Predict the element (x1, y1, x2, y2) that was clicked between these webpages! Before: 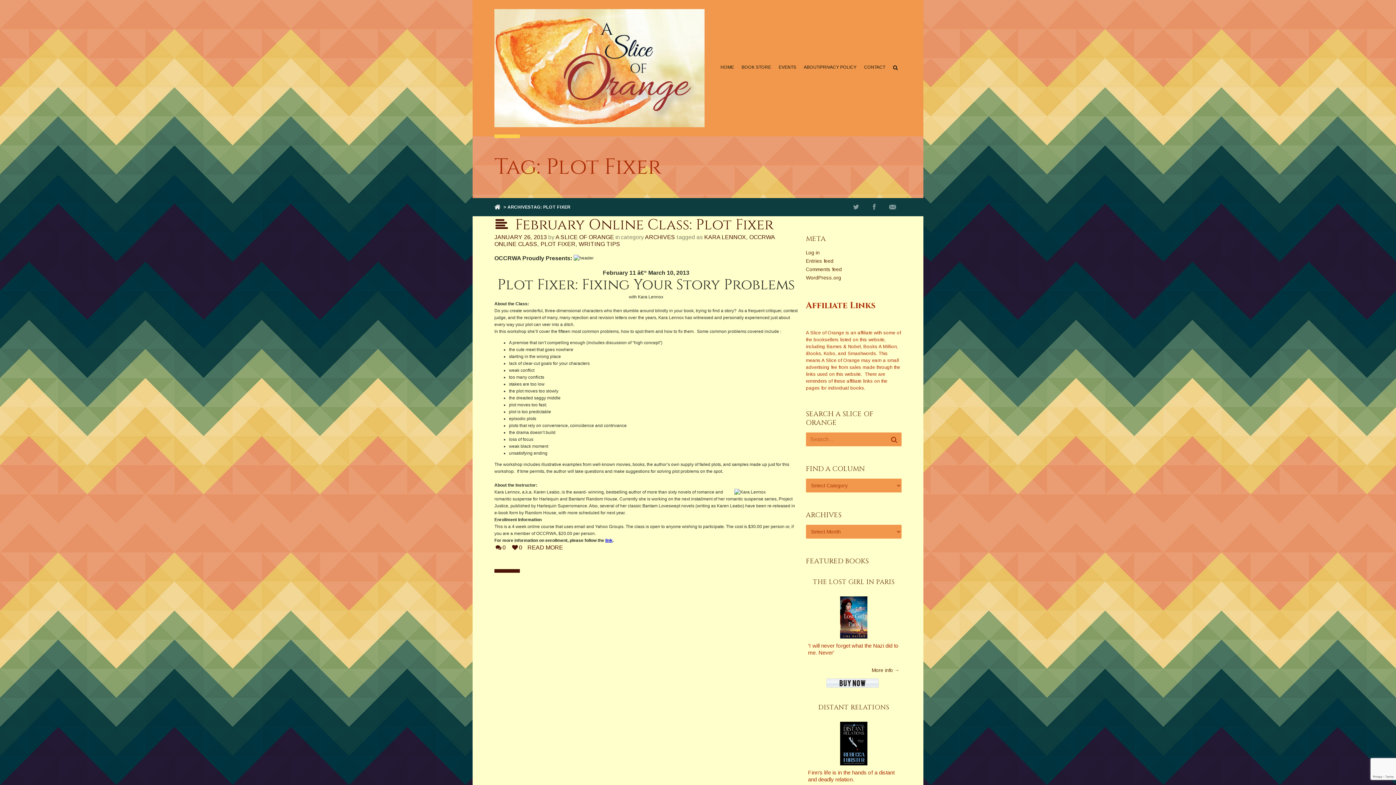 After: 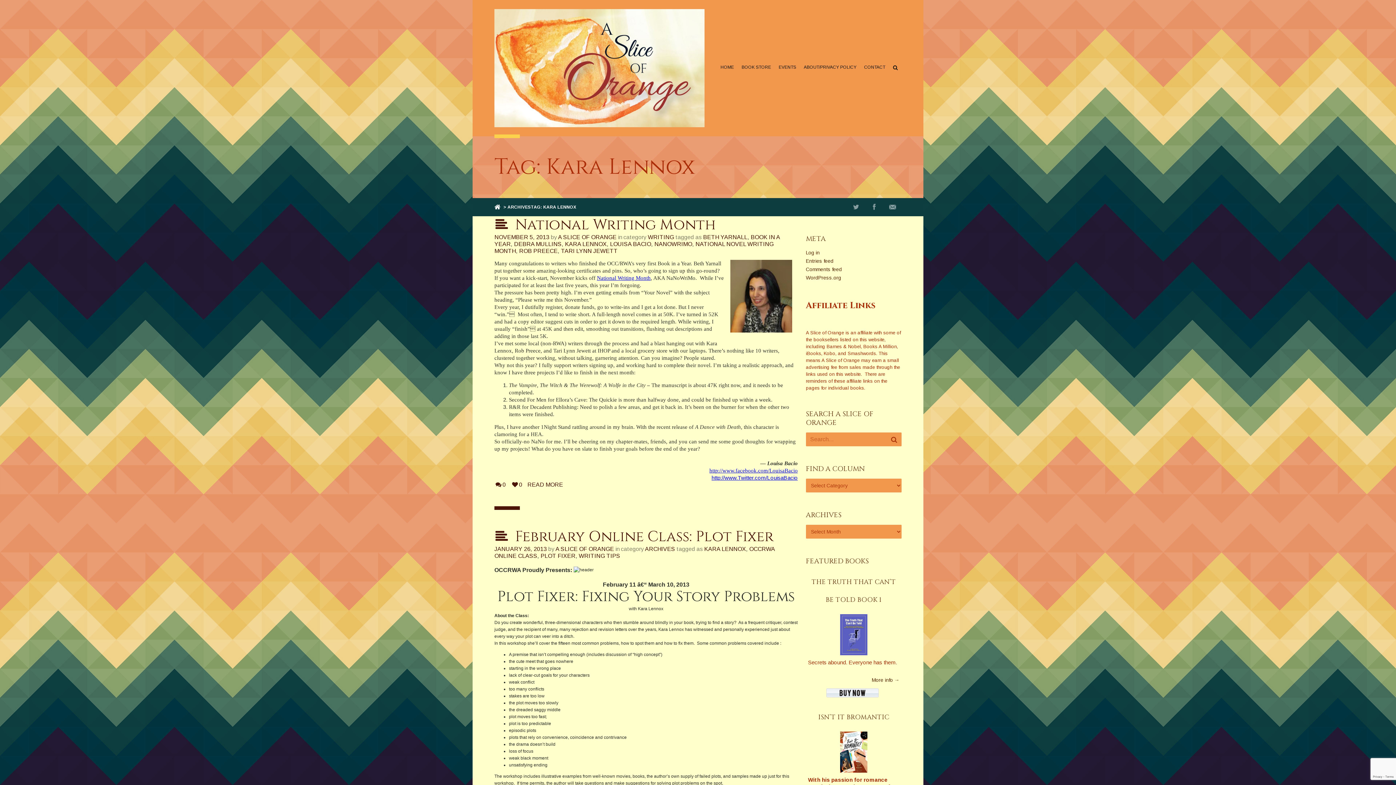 Action: label: KARA LENNOX bbox: (704, 234, 746, 240)